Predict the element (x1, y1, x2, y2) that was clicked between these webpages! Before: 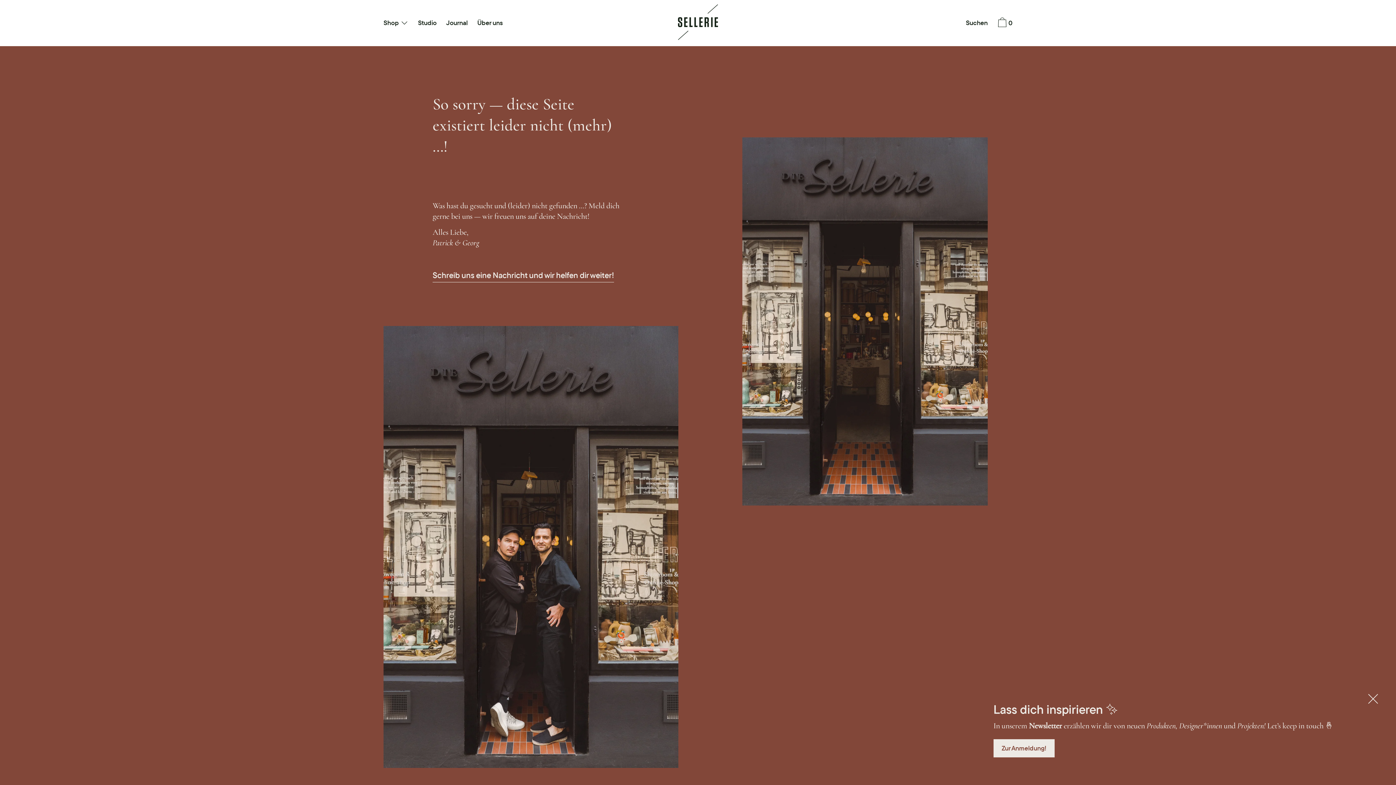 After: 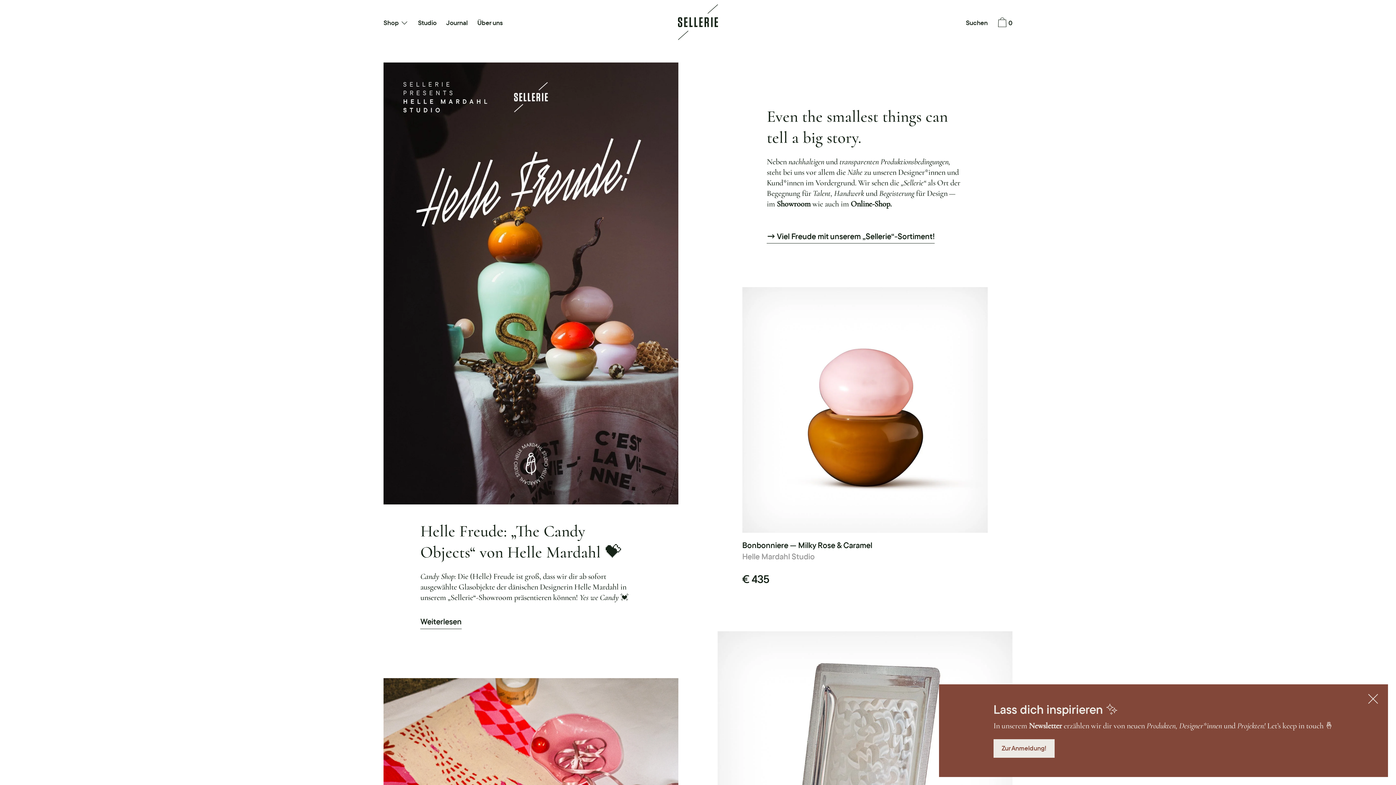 Action: bbox: (383, 326, 678, 768)